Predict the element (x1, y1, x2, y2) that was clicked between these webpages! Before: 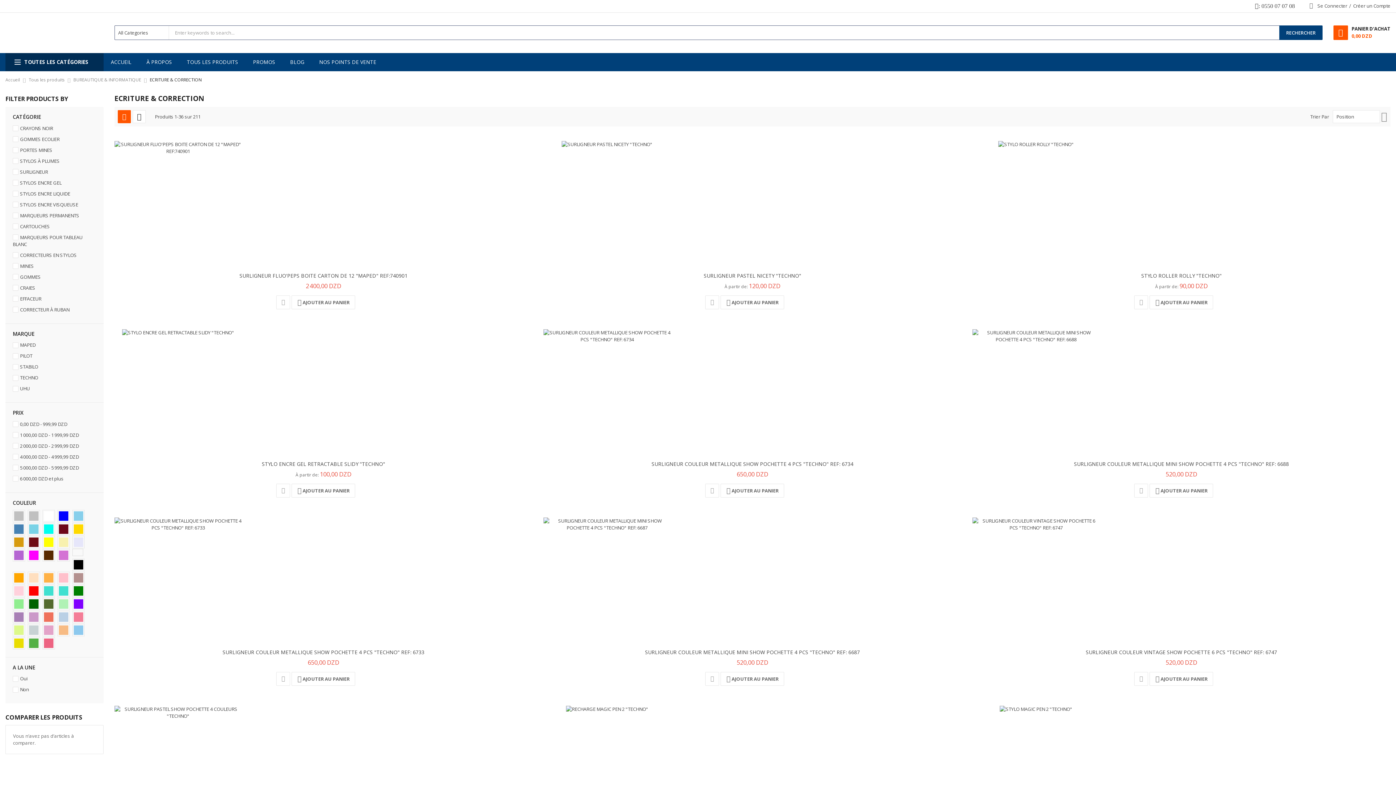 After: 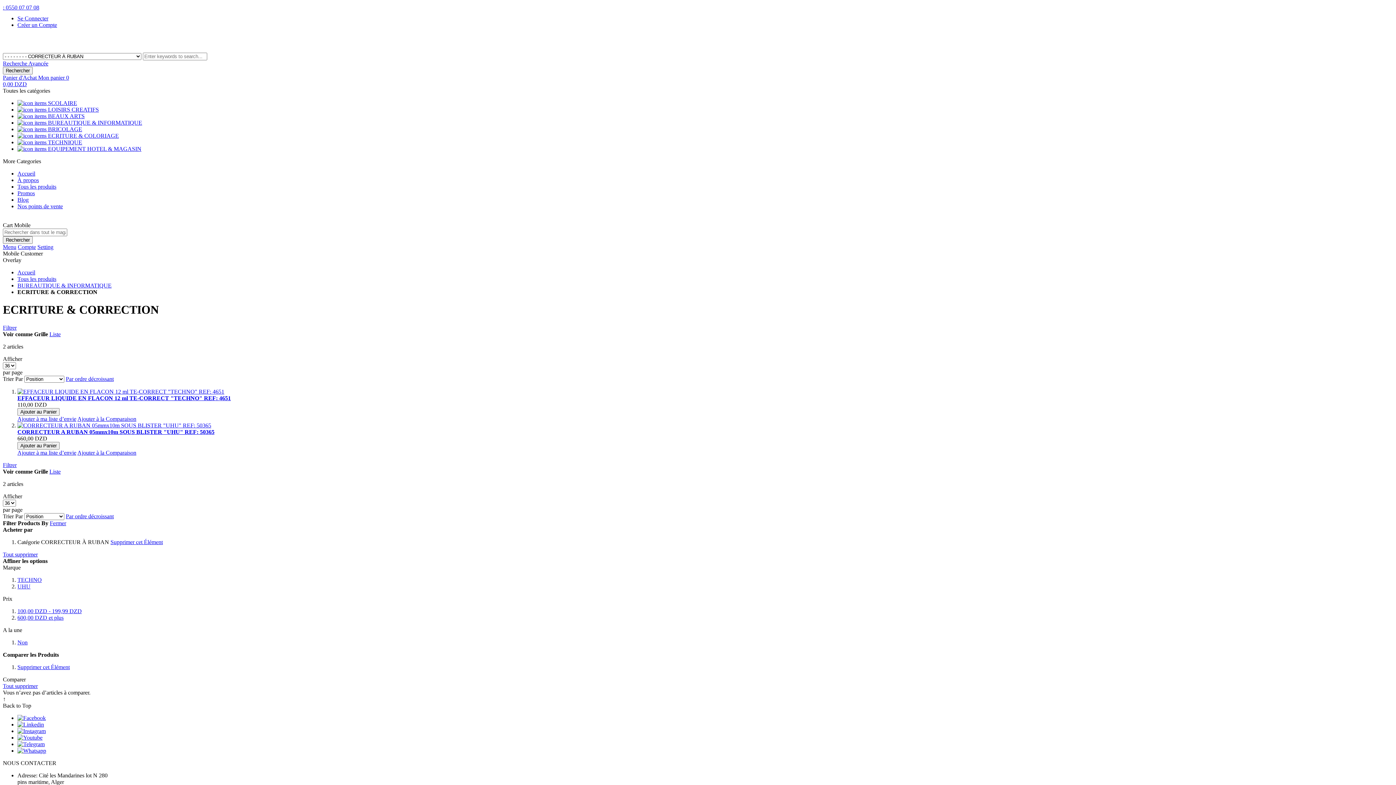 Action: bbox: (12, 305, 96, 314) label: CORRECTEUR À RUBAN